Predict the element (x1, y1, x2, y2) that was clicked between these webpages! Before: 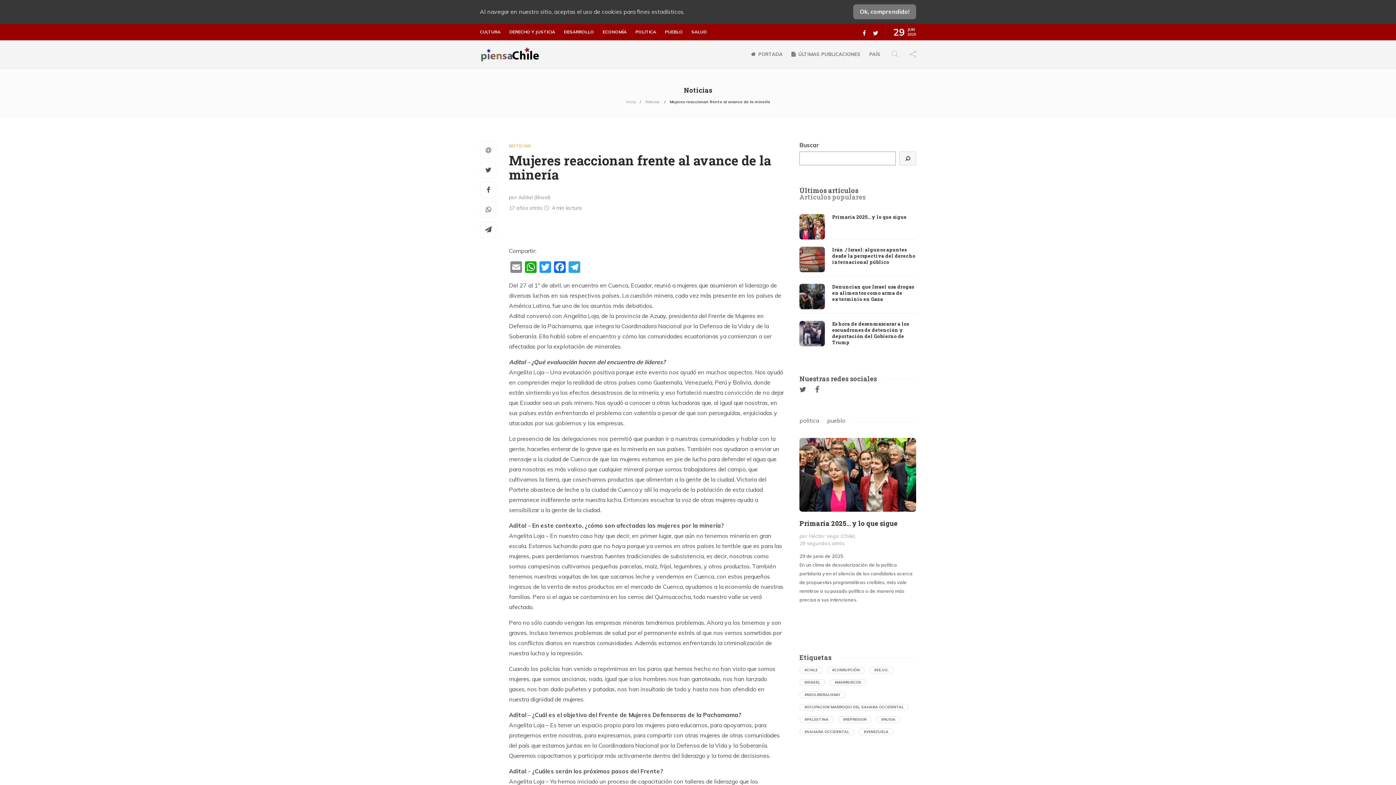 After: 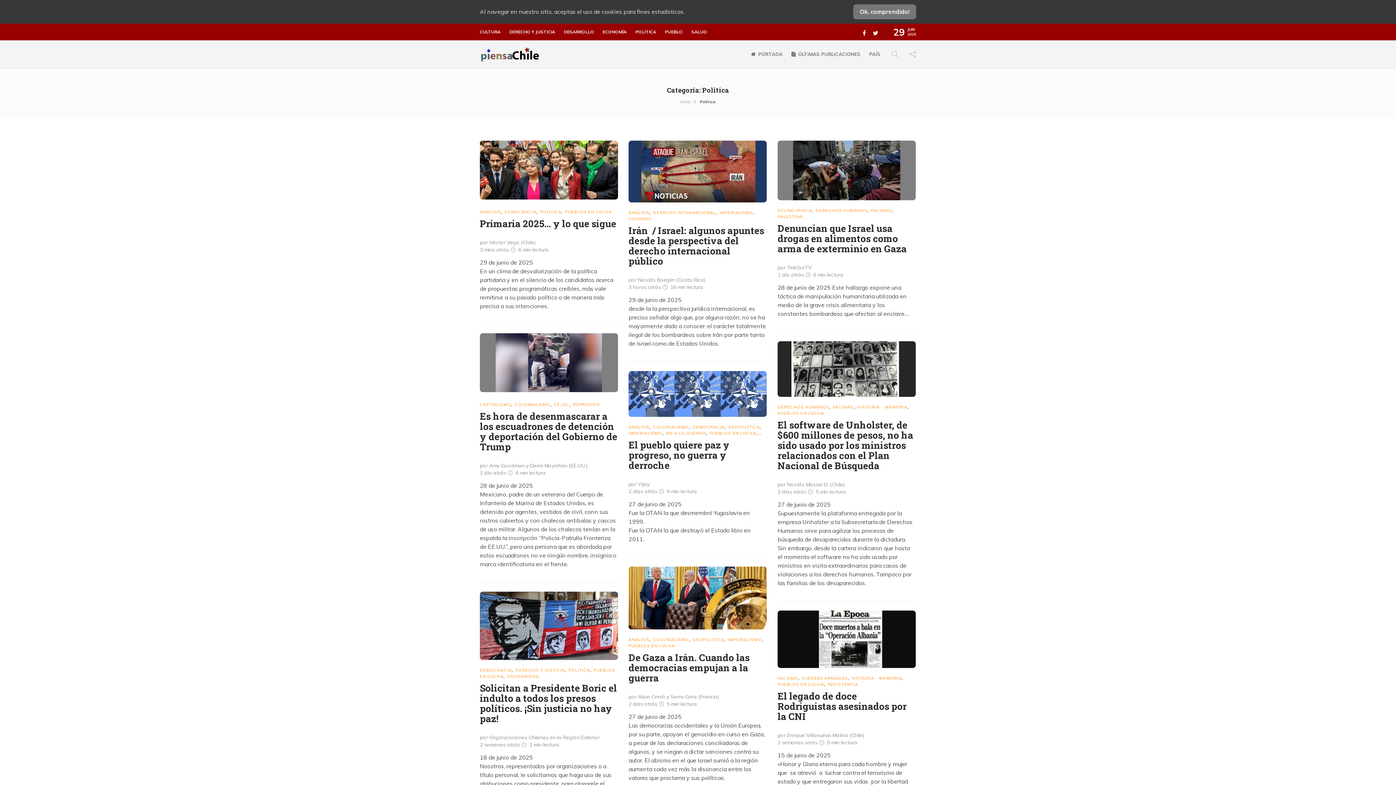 Action: bbox: (635, 29, 656, 34) label: POLITICA